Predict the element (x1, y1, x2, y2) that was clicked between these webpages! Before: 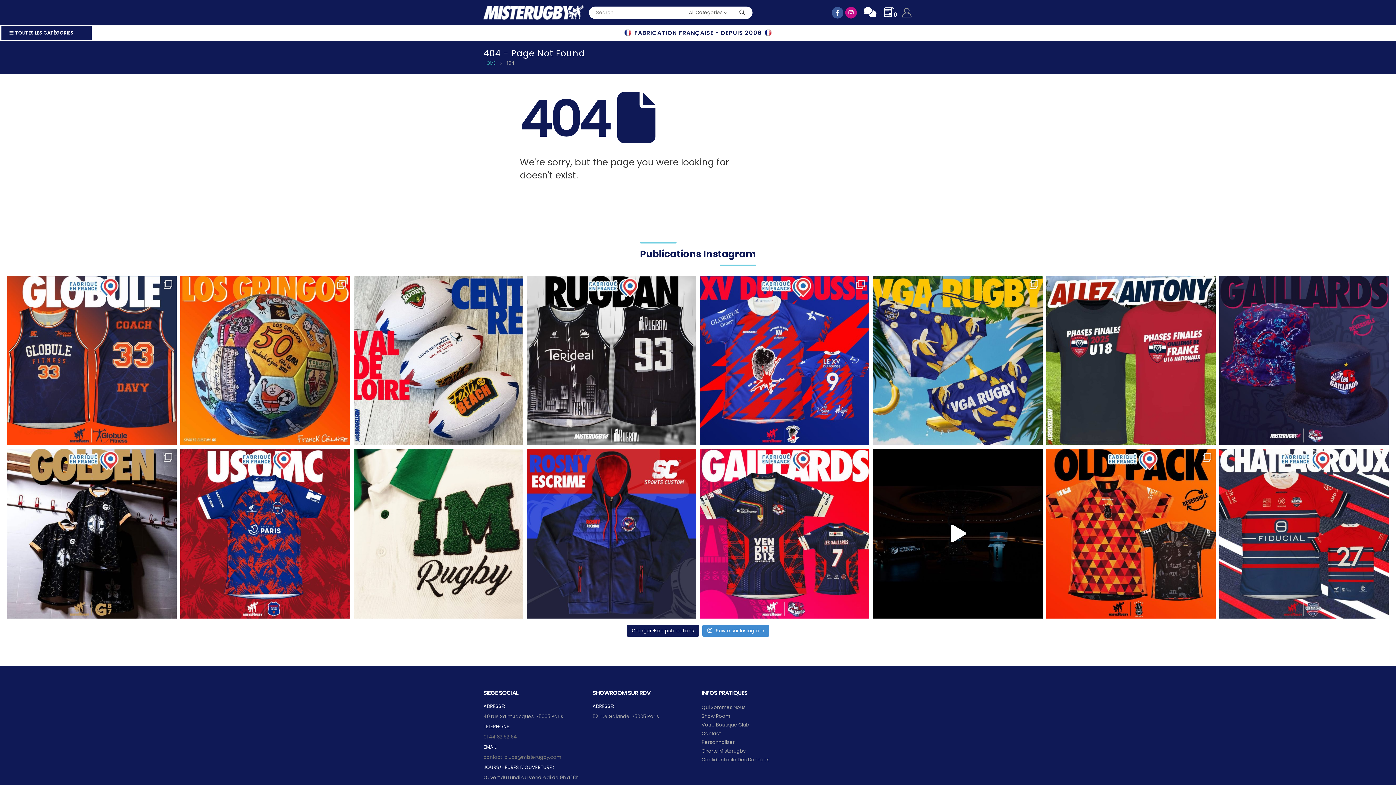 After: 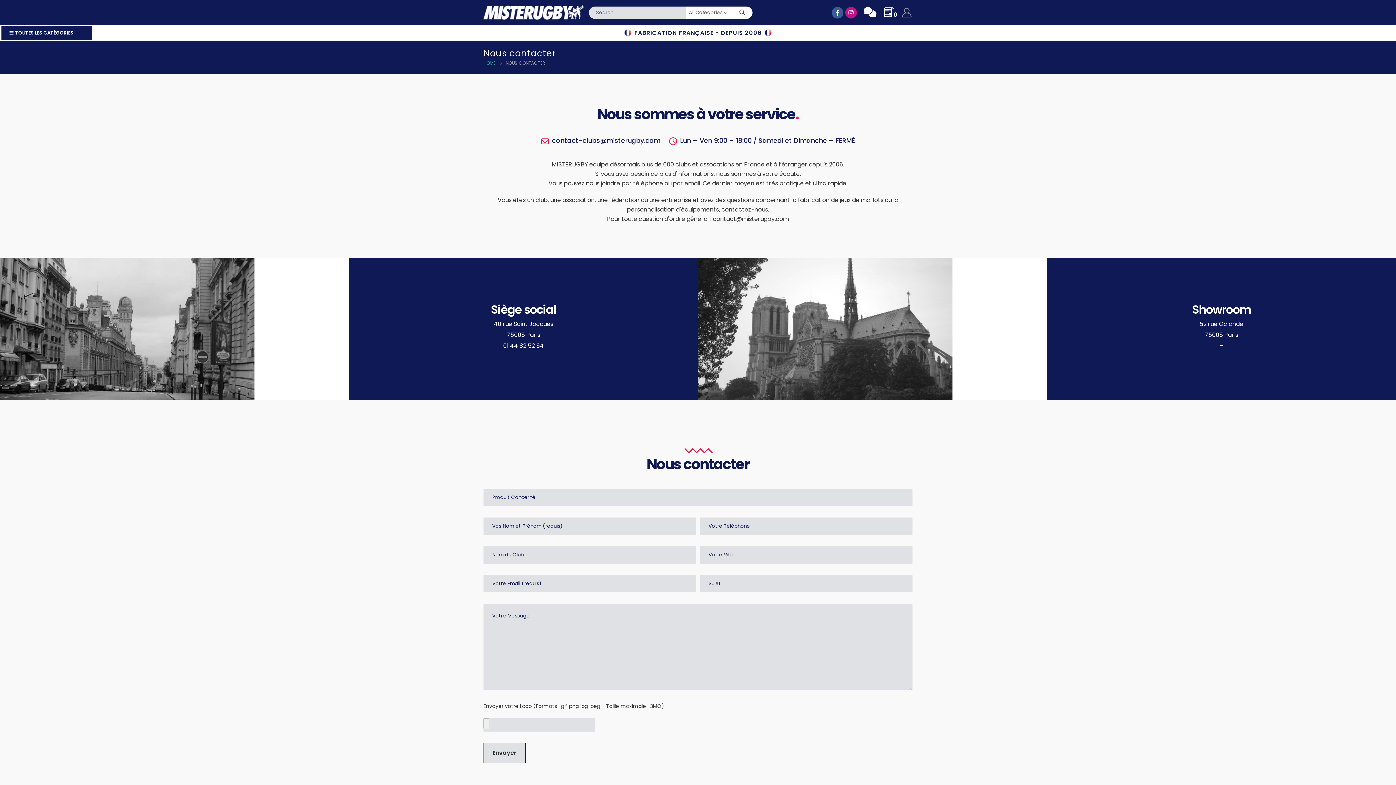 Action: bbox: (863, 2, 876, 22)